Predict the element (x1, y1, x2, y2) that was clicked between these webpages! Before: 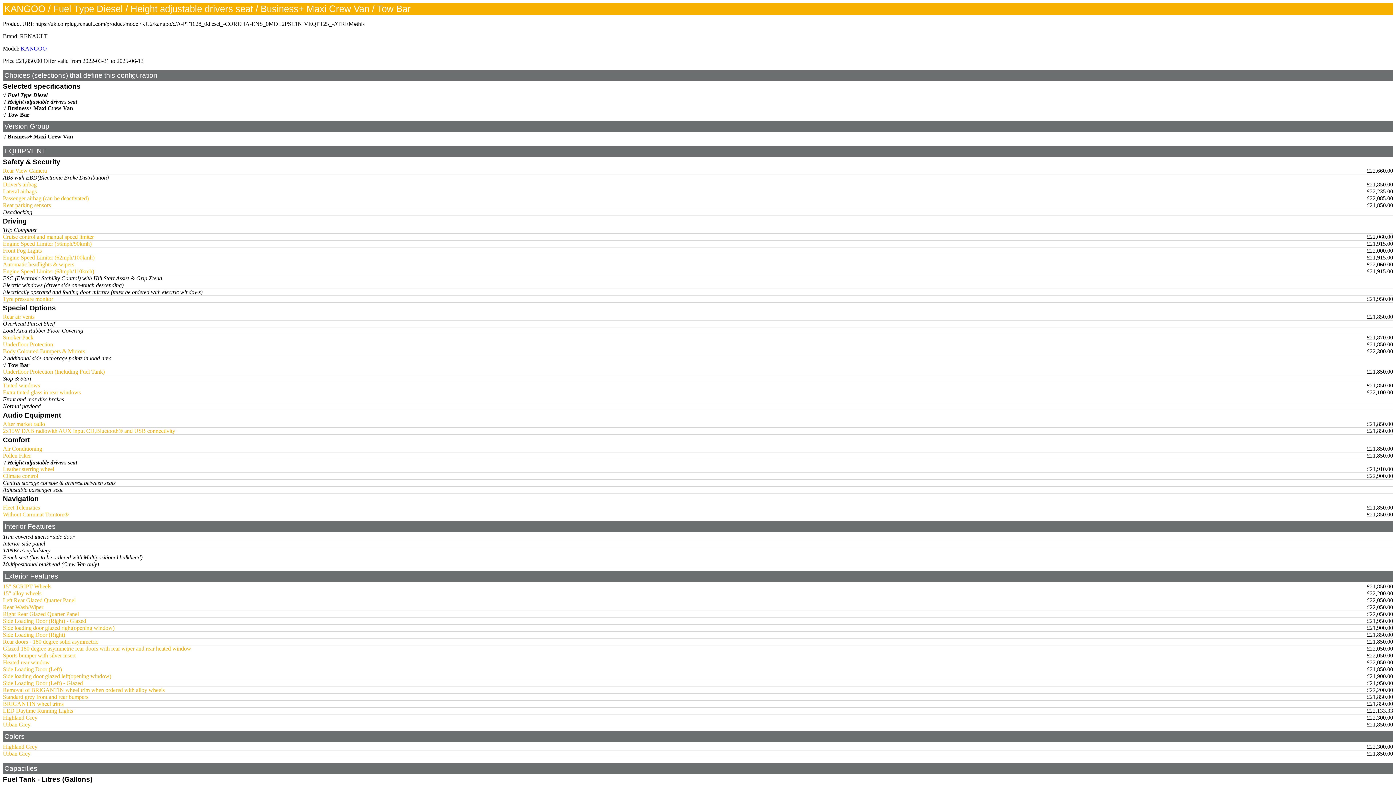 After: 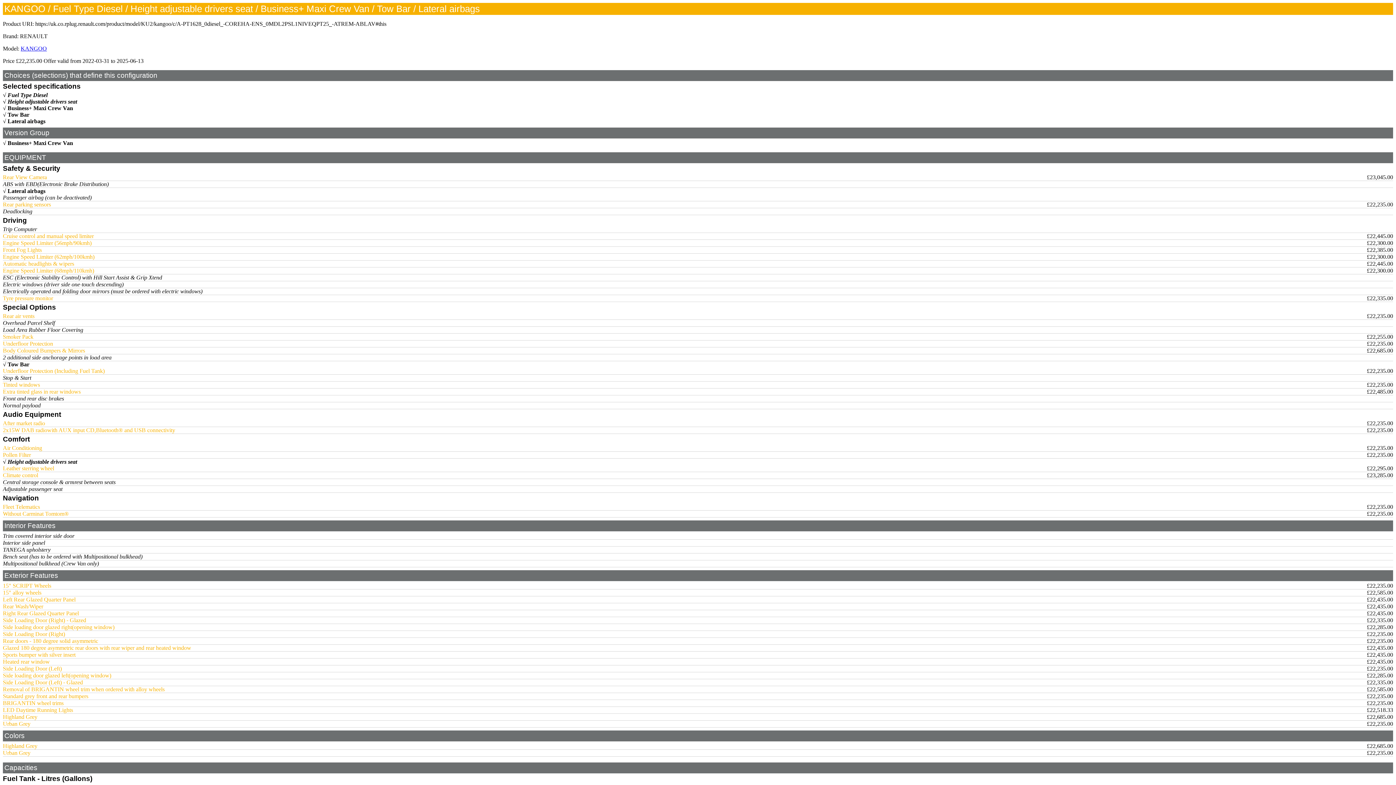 Action: label: Lateral airbags bbox: (2, 188, 36, 194)